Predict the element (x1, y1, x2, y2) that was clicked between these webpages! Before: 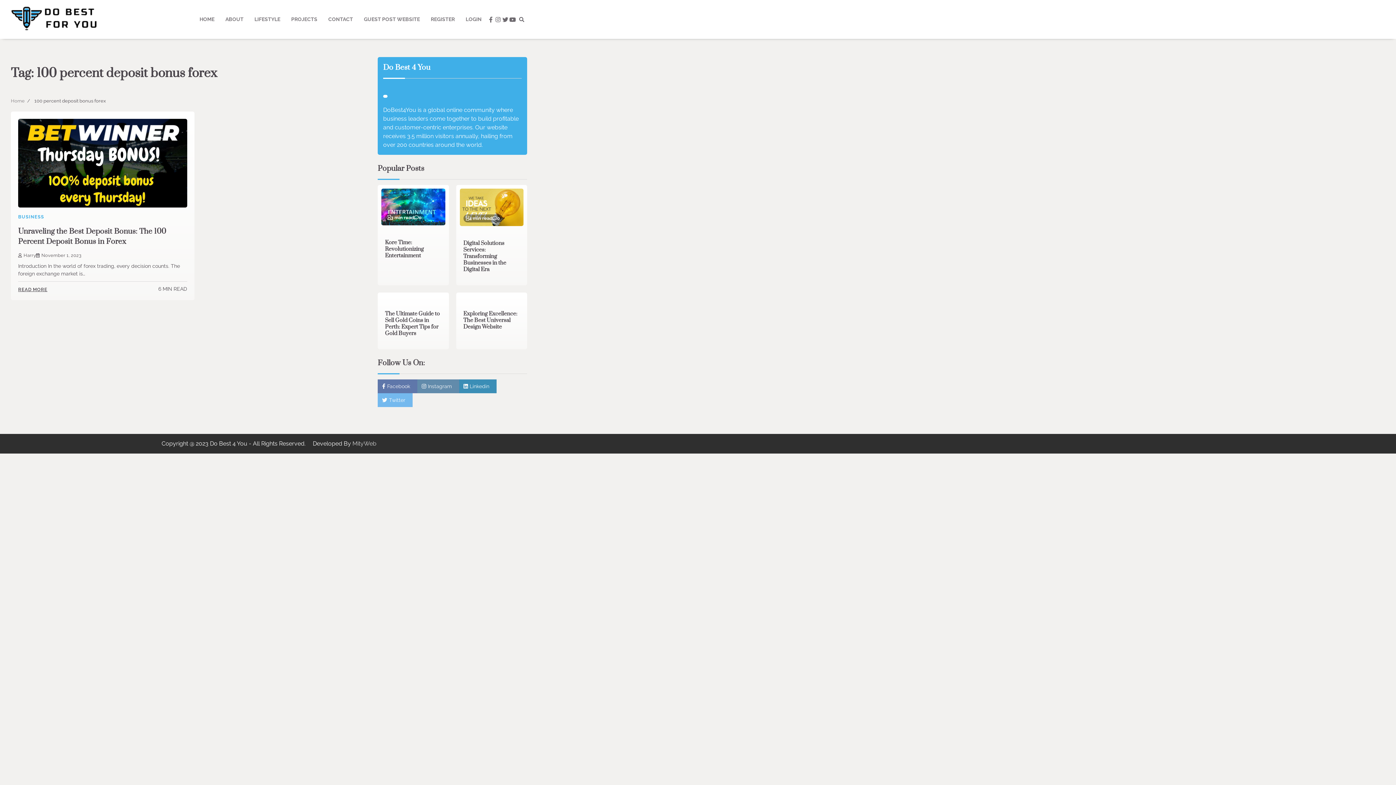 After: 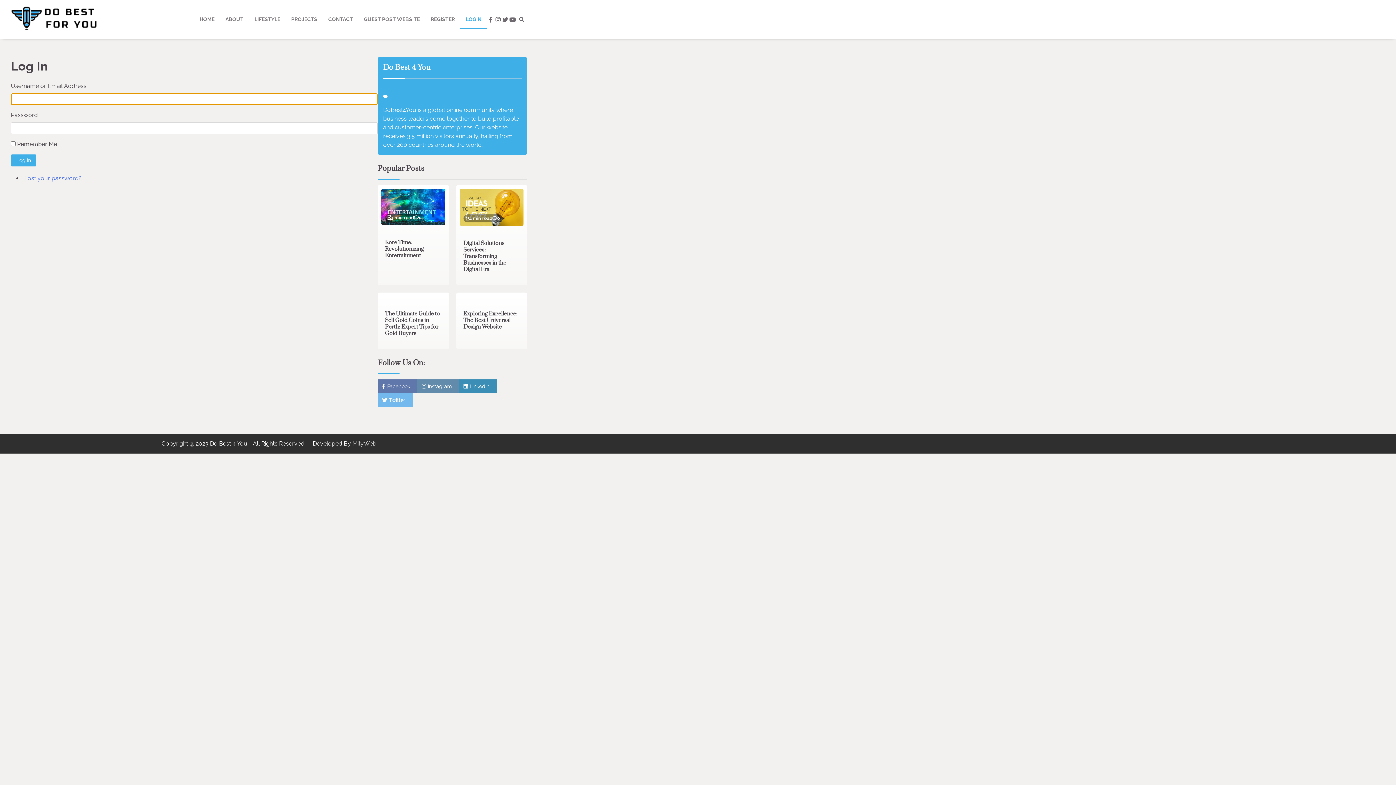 Action: bbox: (460, 10, 487, 28) label: LOGIN